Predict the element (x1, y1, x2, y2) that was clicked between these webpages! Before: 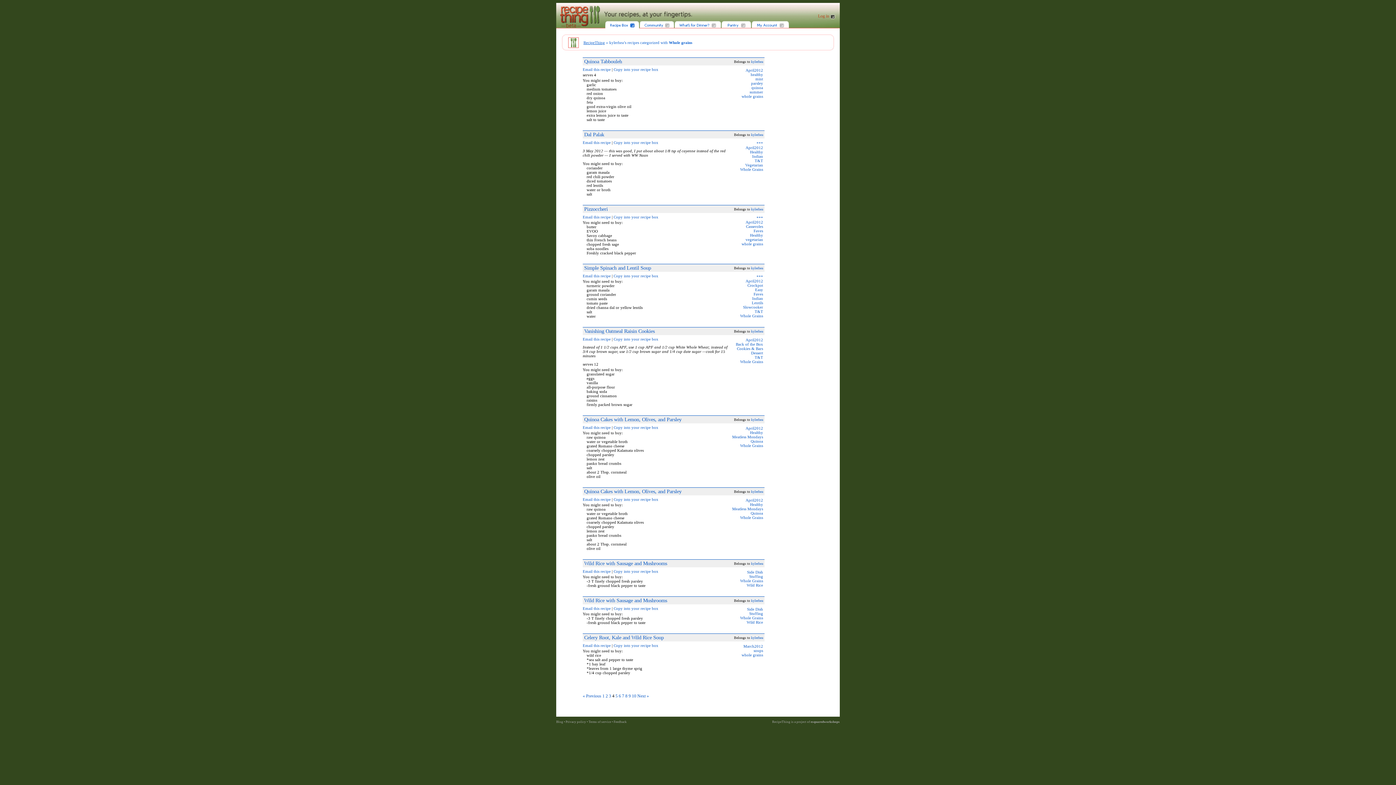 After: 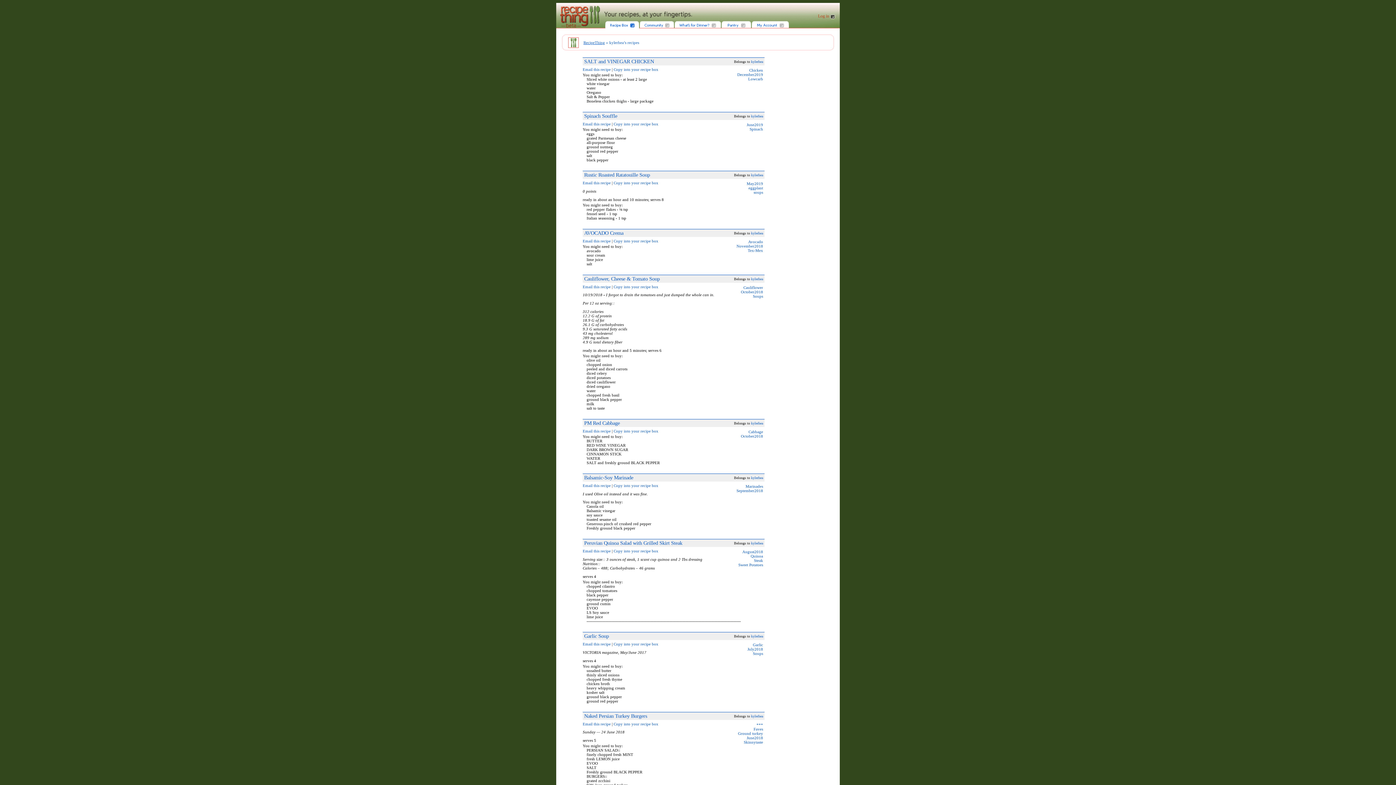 Action: bbox: (751, 561, 763, 565) label: kylerhea